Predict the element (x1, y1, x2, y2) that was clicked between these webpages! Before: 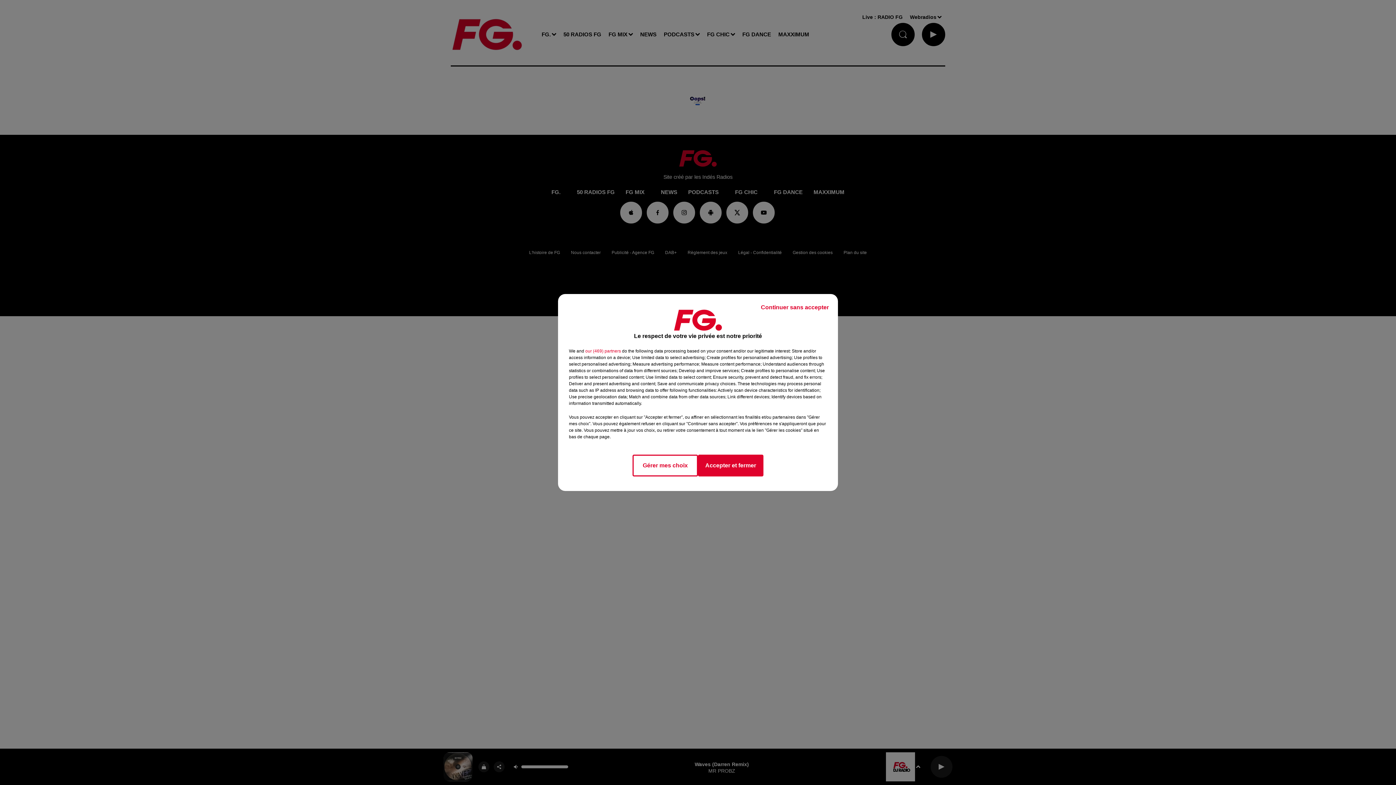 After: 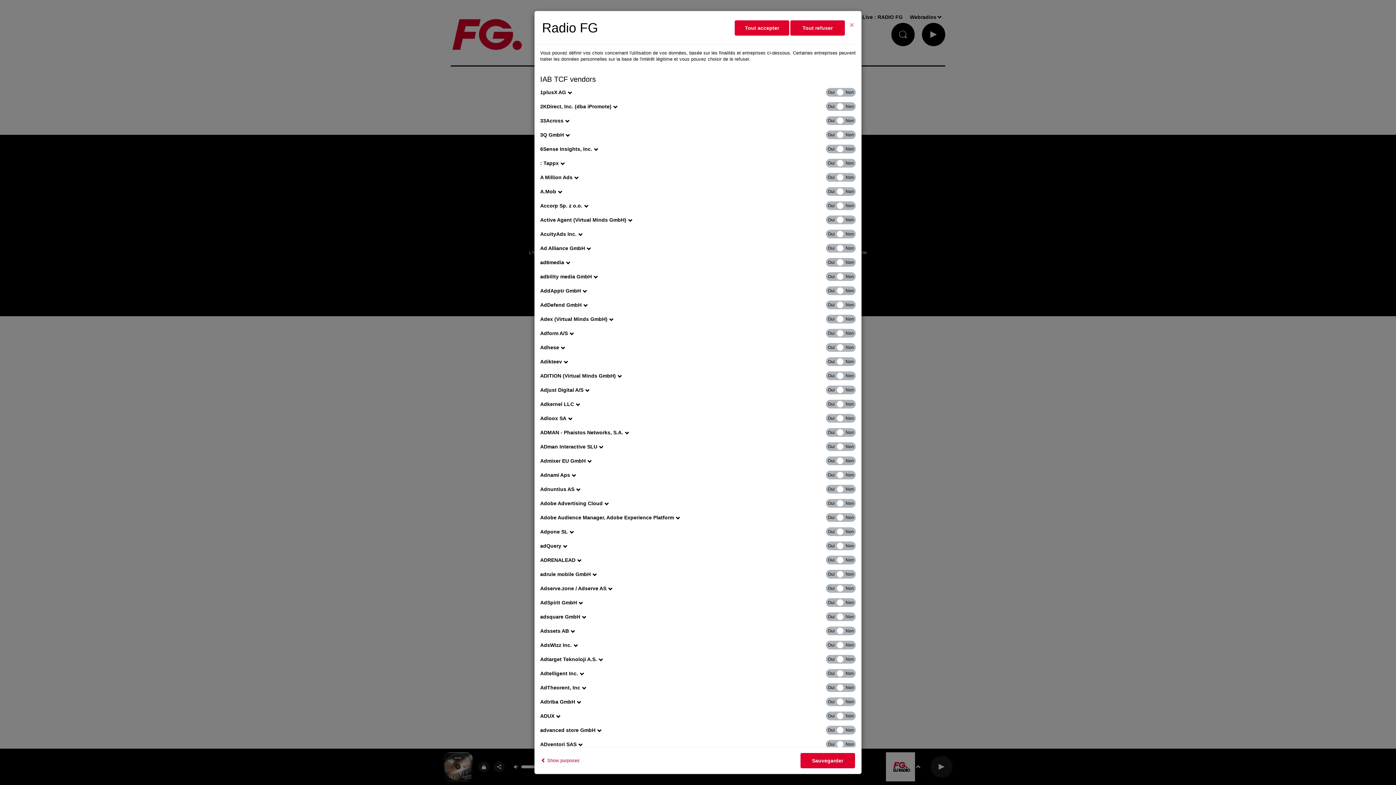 Action: bbox: (585, 348, 621, 354) label: show vendors